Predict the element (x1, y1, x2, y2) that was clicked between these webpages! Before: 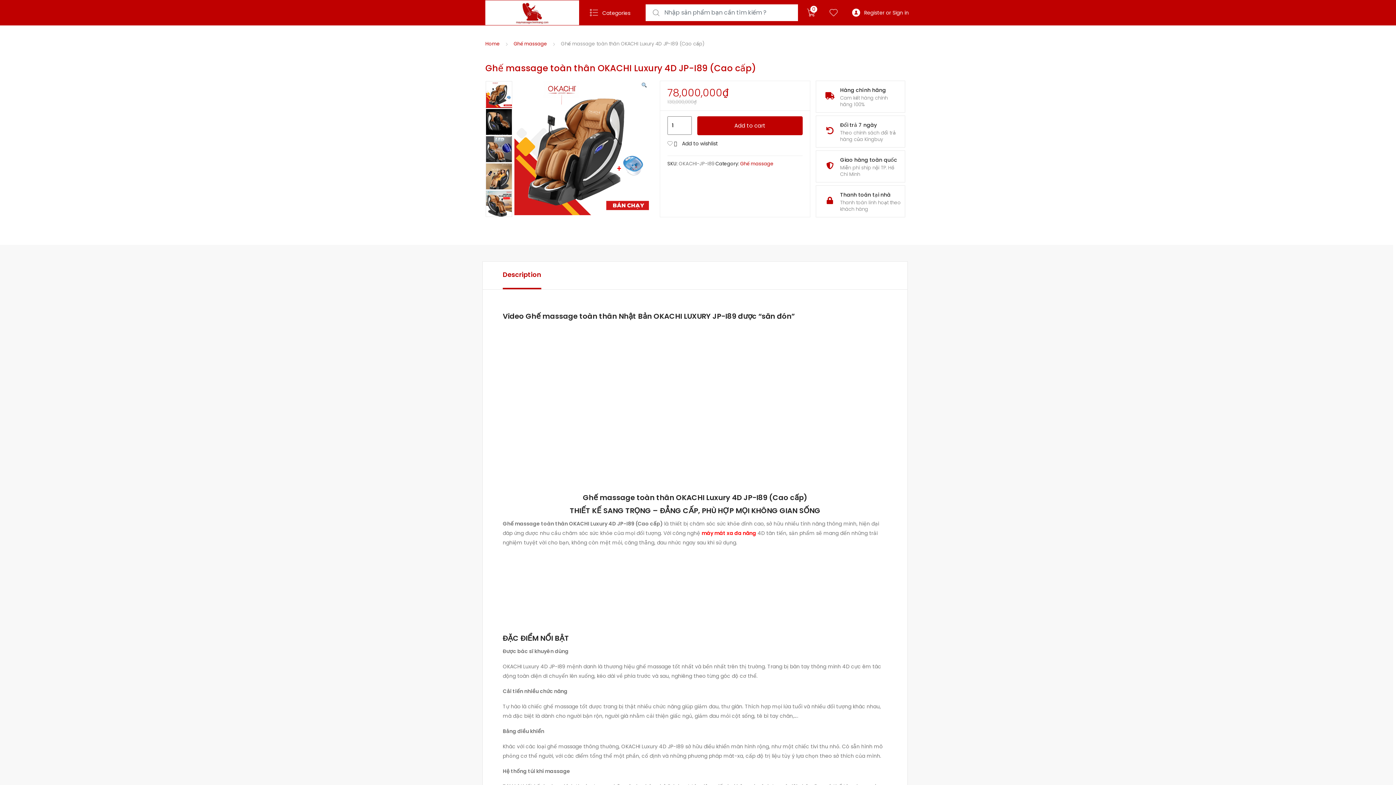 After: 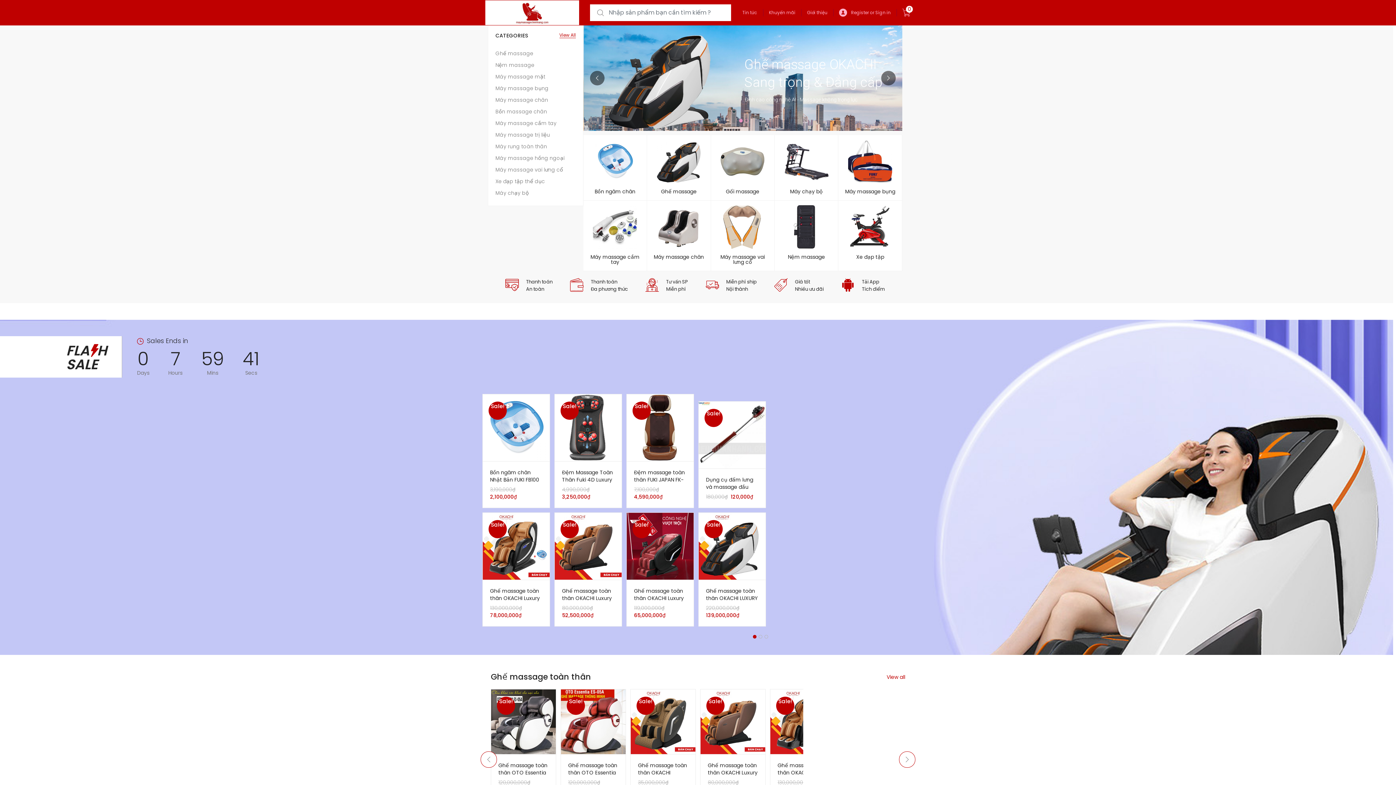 Action: bbox: (485, 40, 500, 47) label: Home